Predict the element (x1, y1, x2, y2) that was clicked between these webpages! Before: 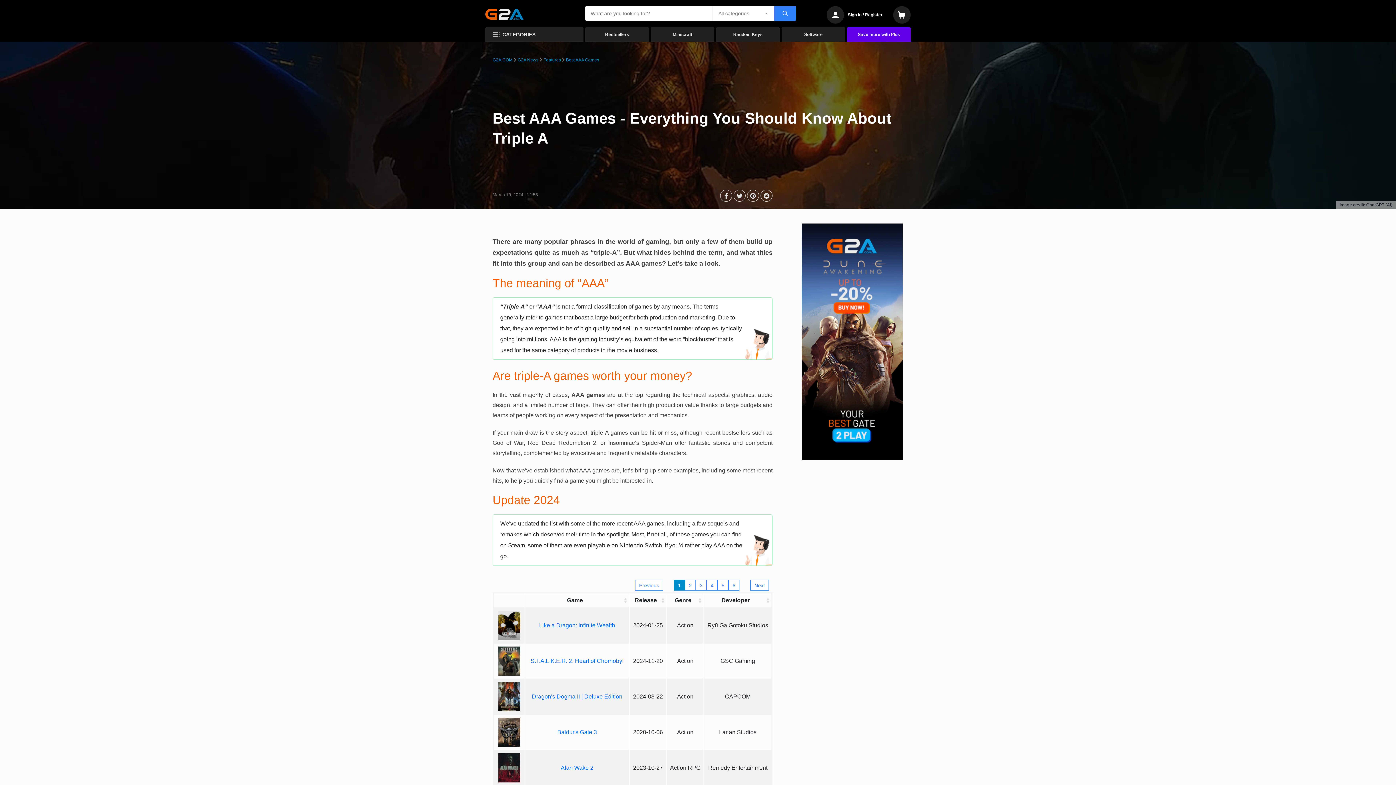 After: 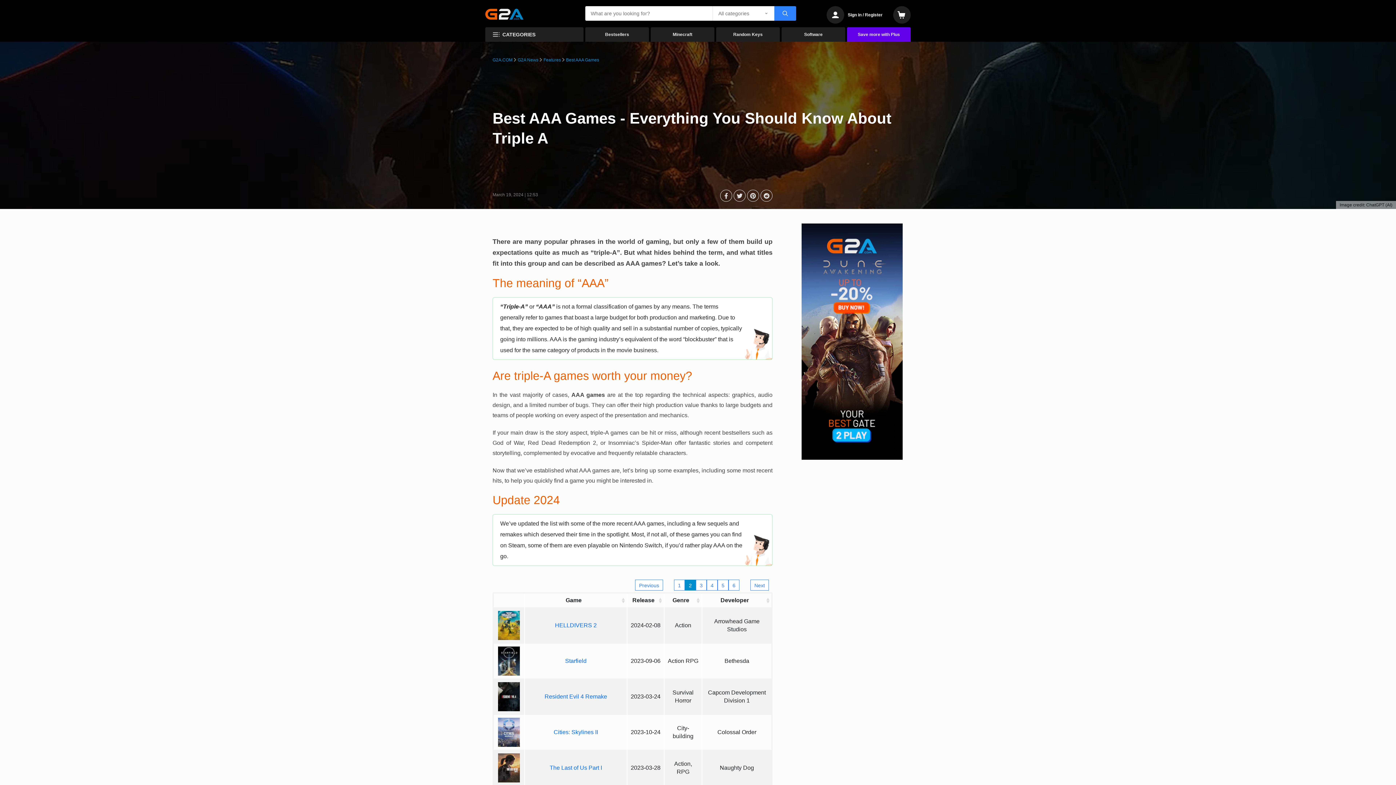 Action: bbox: (685, 580, 696, 590) label: 2